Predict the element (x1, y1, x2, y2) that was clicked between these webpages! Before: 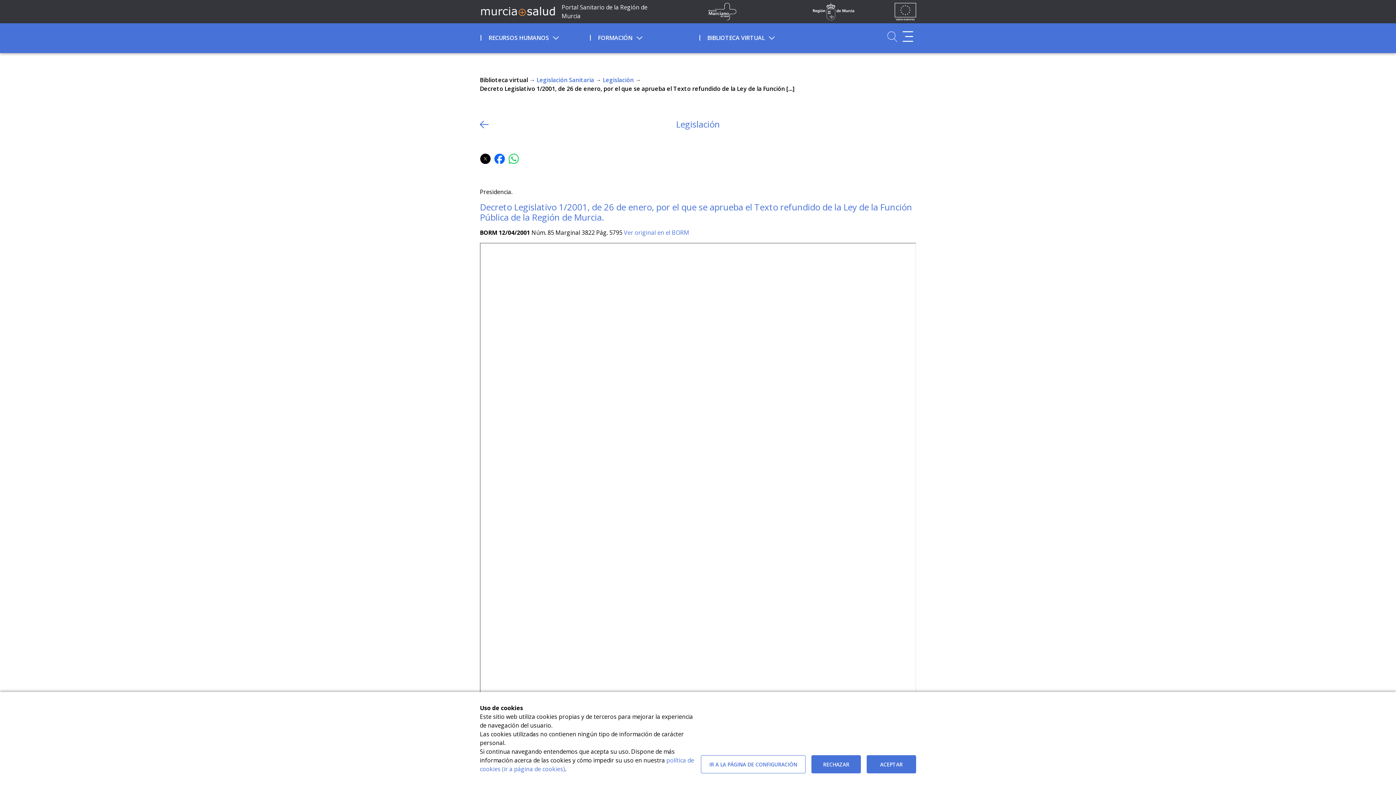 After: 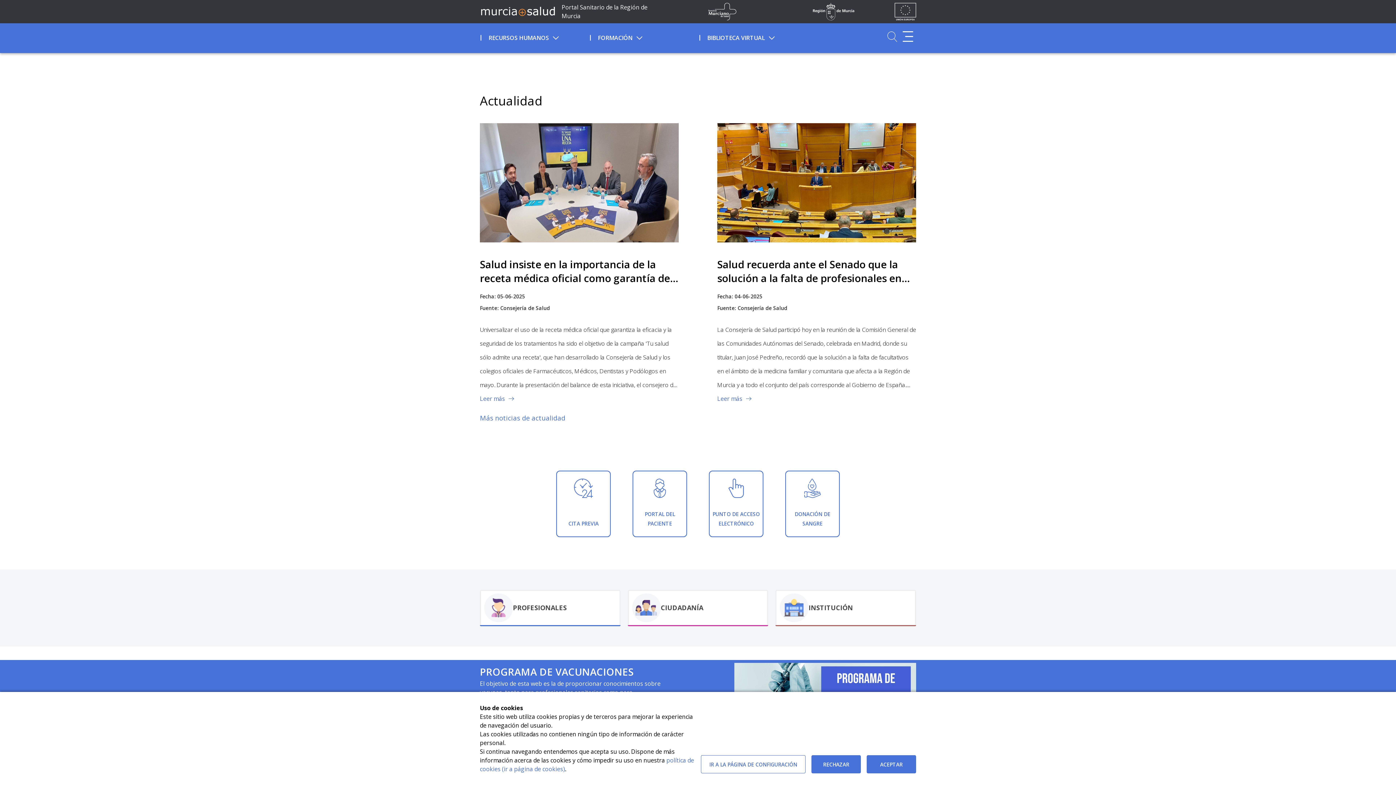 Action: bbox: (480, 6, 555, 17) label: Ir a MurciaSalud